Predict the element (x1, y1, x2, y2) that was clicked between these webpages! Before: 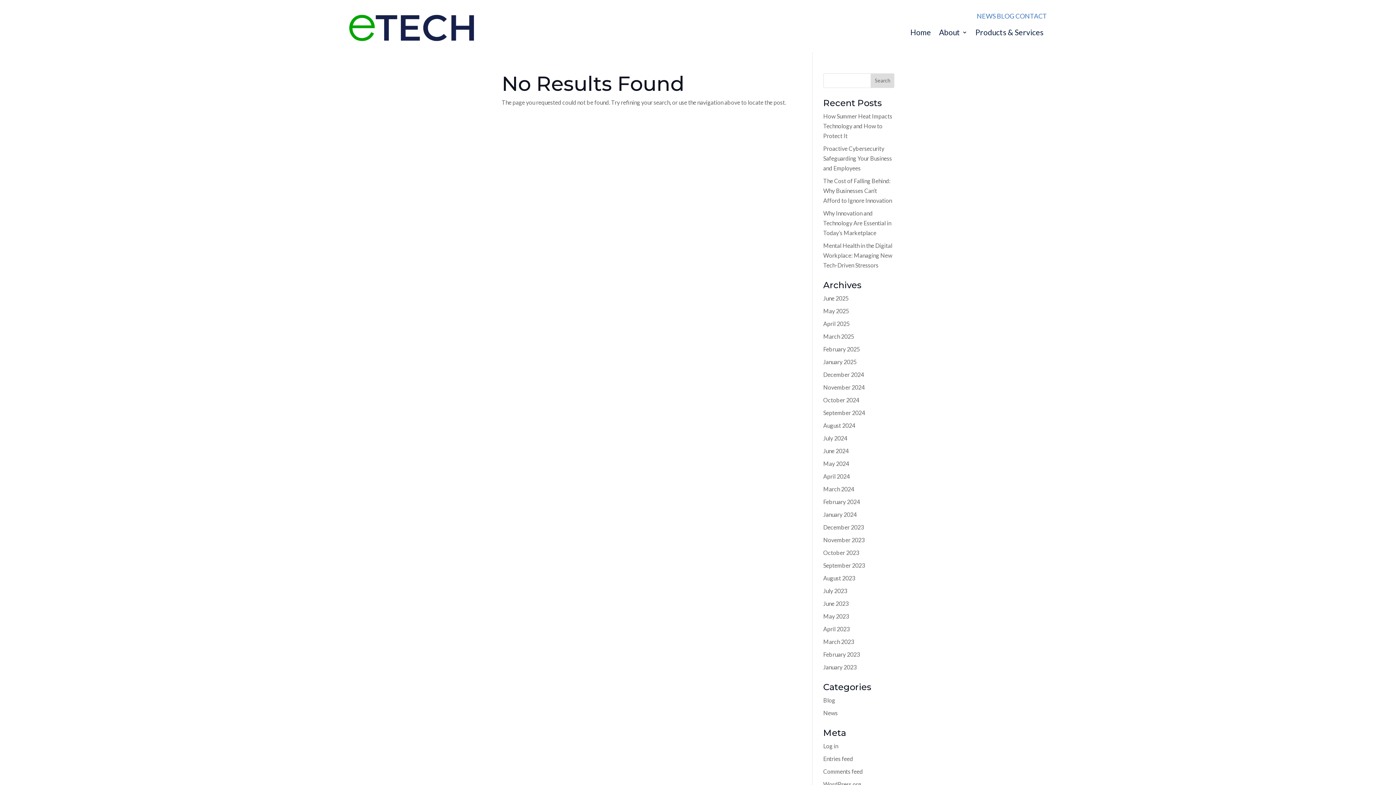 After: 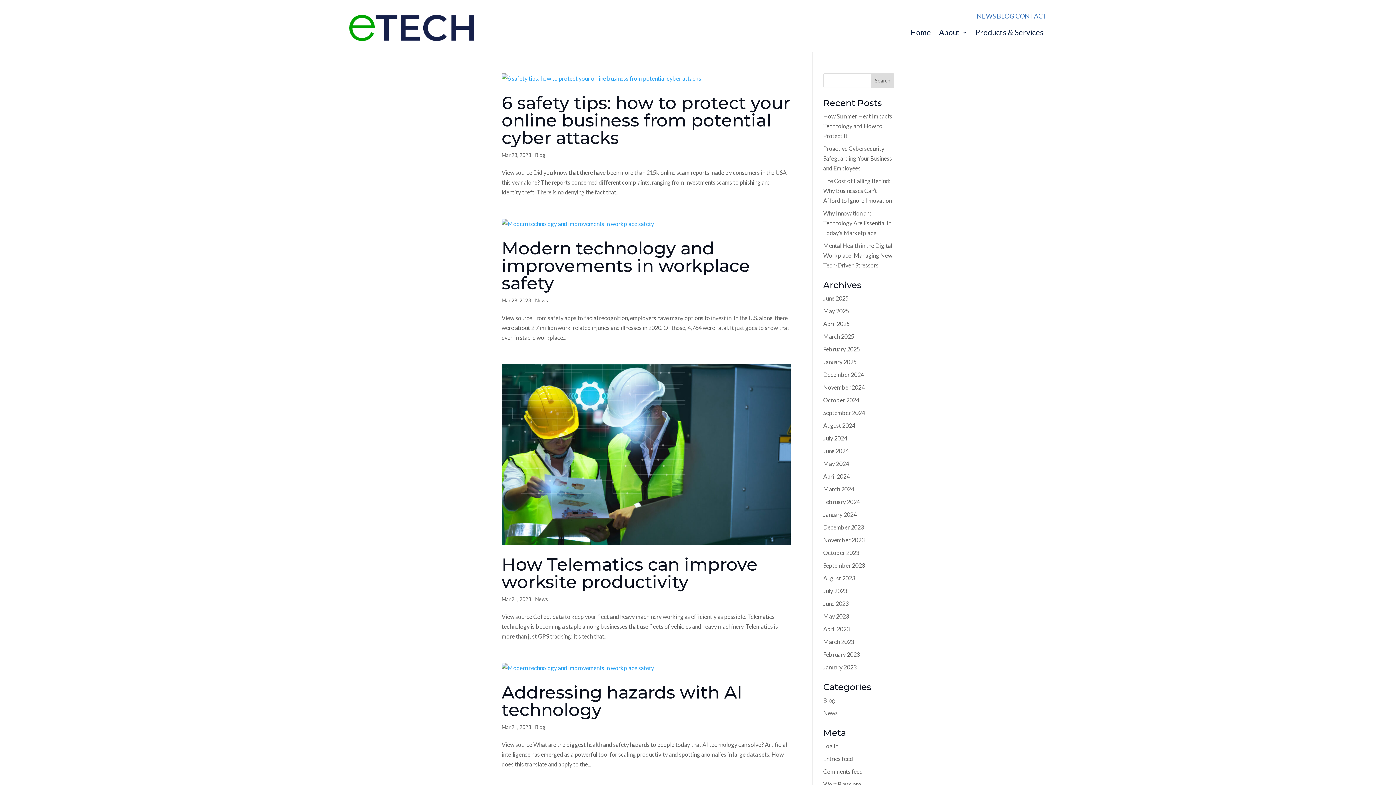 Action: bbox: (823, 638, 854, 645) label: March 2023